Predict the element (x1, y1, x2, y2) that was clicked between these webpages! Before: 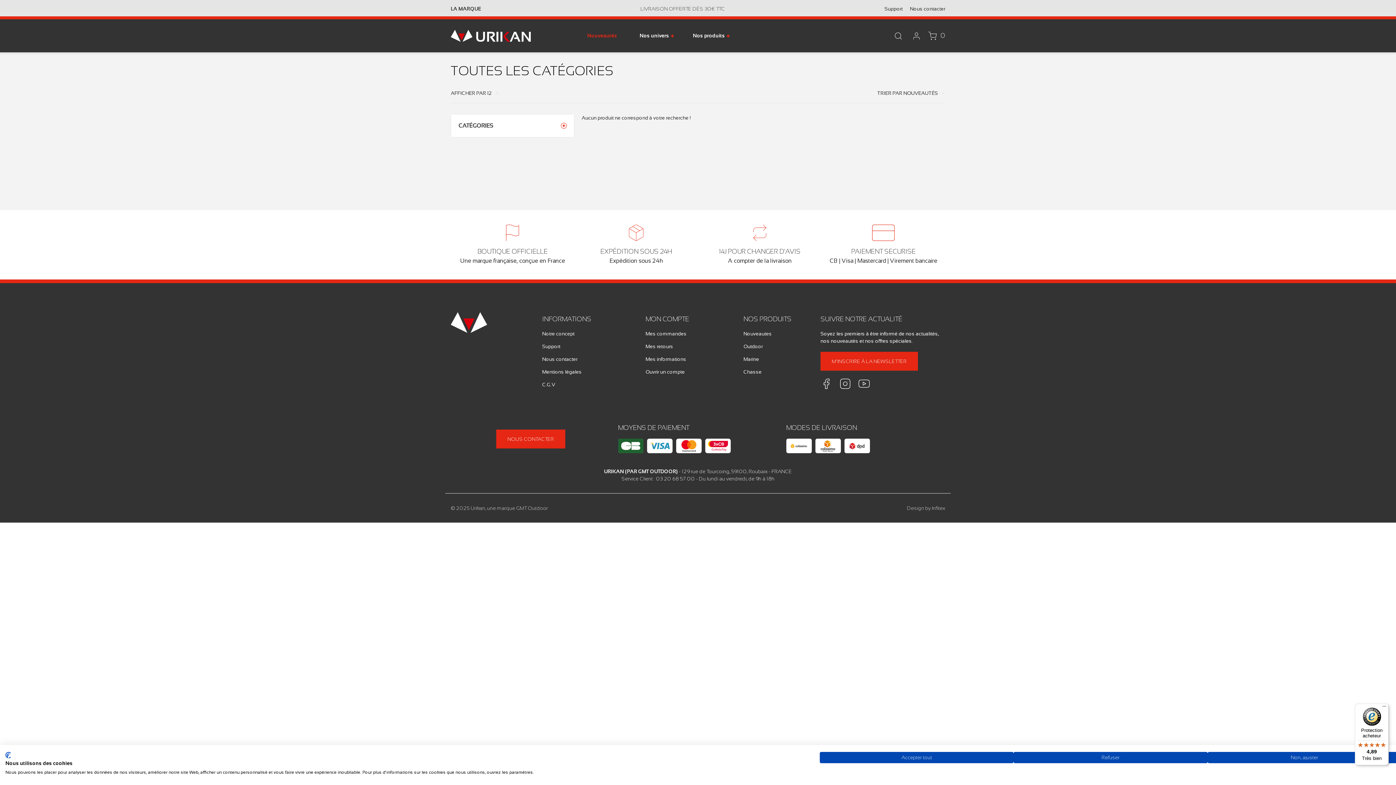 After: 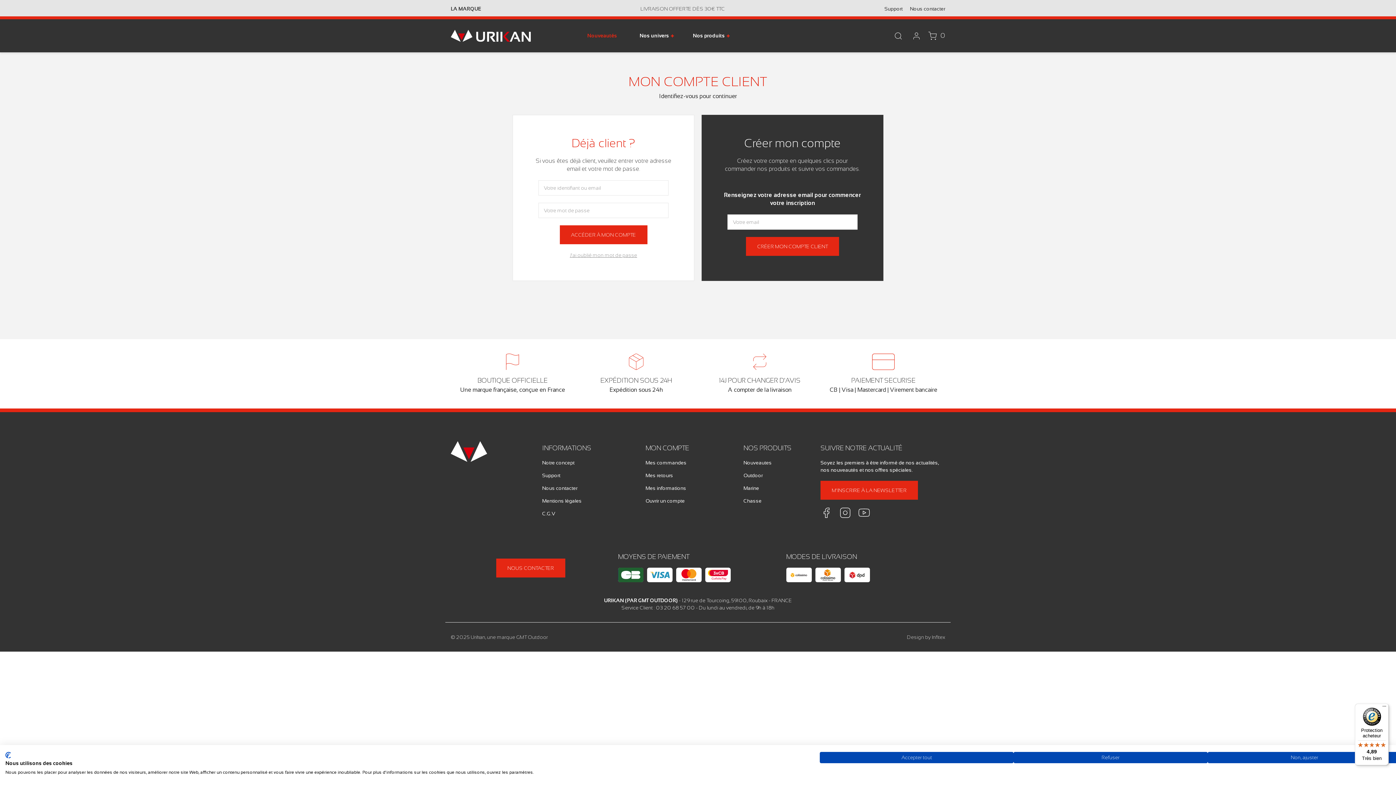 Action: bbox: (645, 356, 686, 362) label: Mes informations